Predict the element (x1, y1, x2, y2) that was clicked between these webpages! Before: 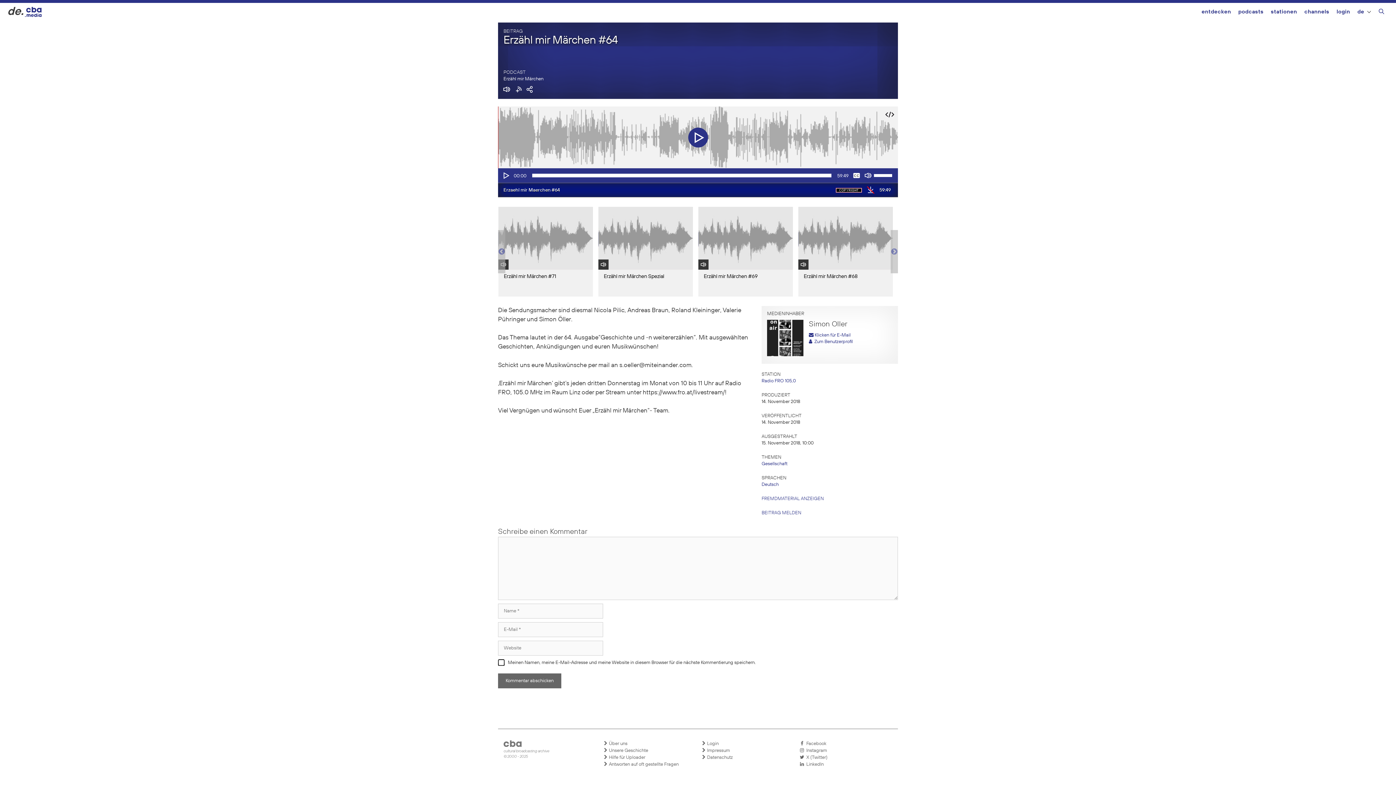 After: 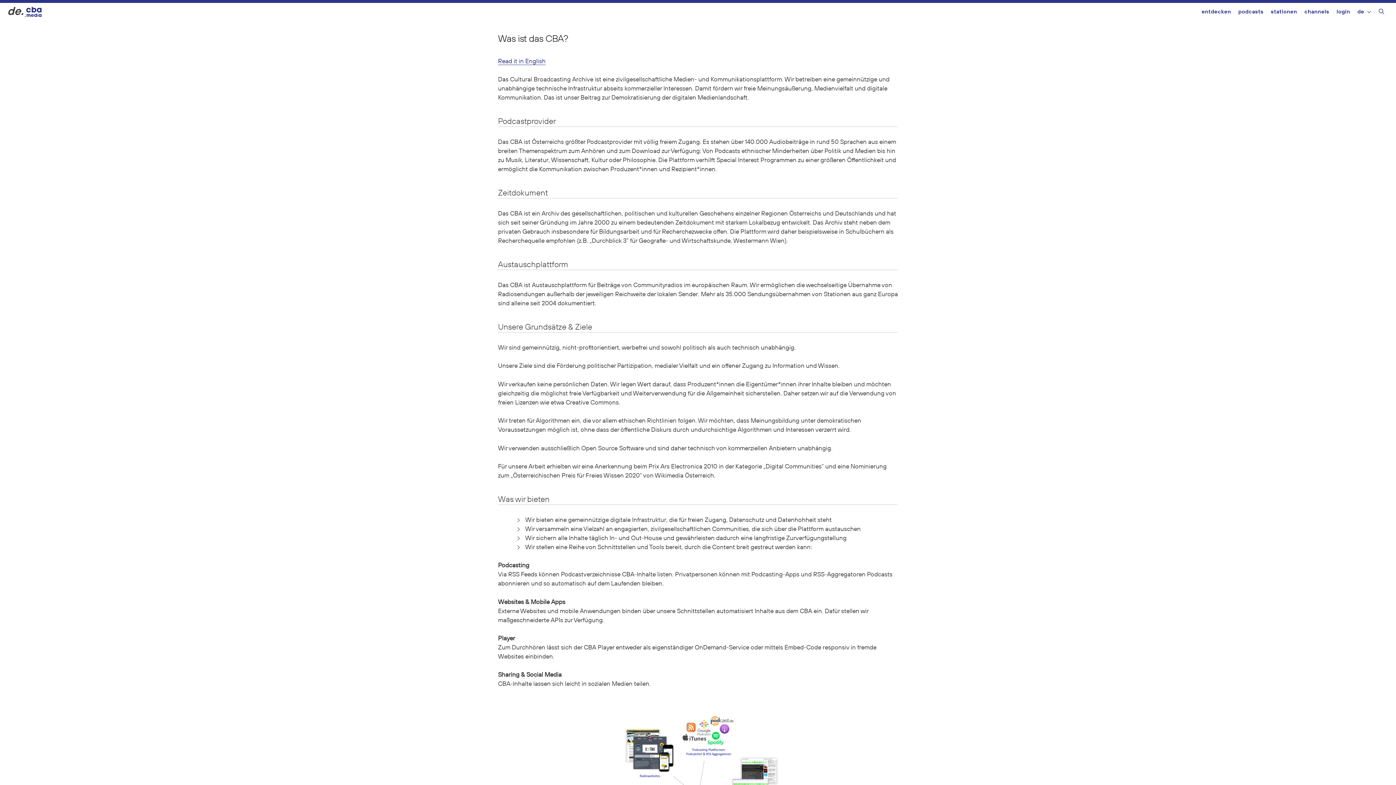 Action: label:  Über uns bbox: (603, 740, 694, 747)